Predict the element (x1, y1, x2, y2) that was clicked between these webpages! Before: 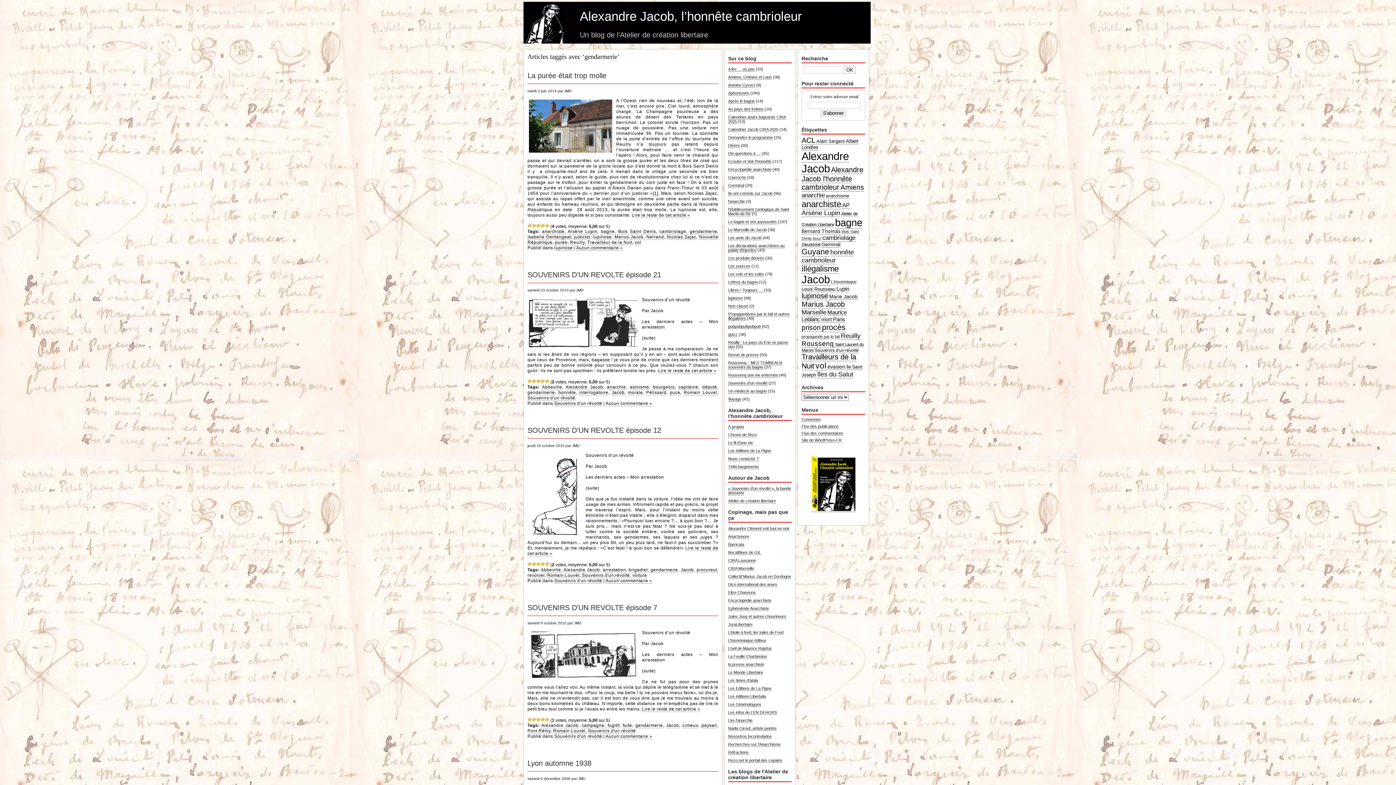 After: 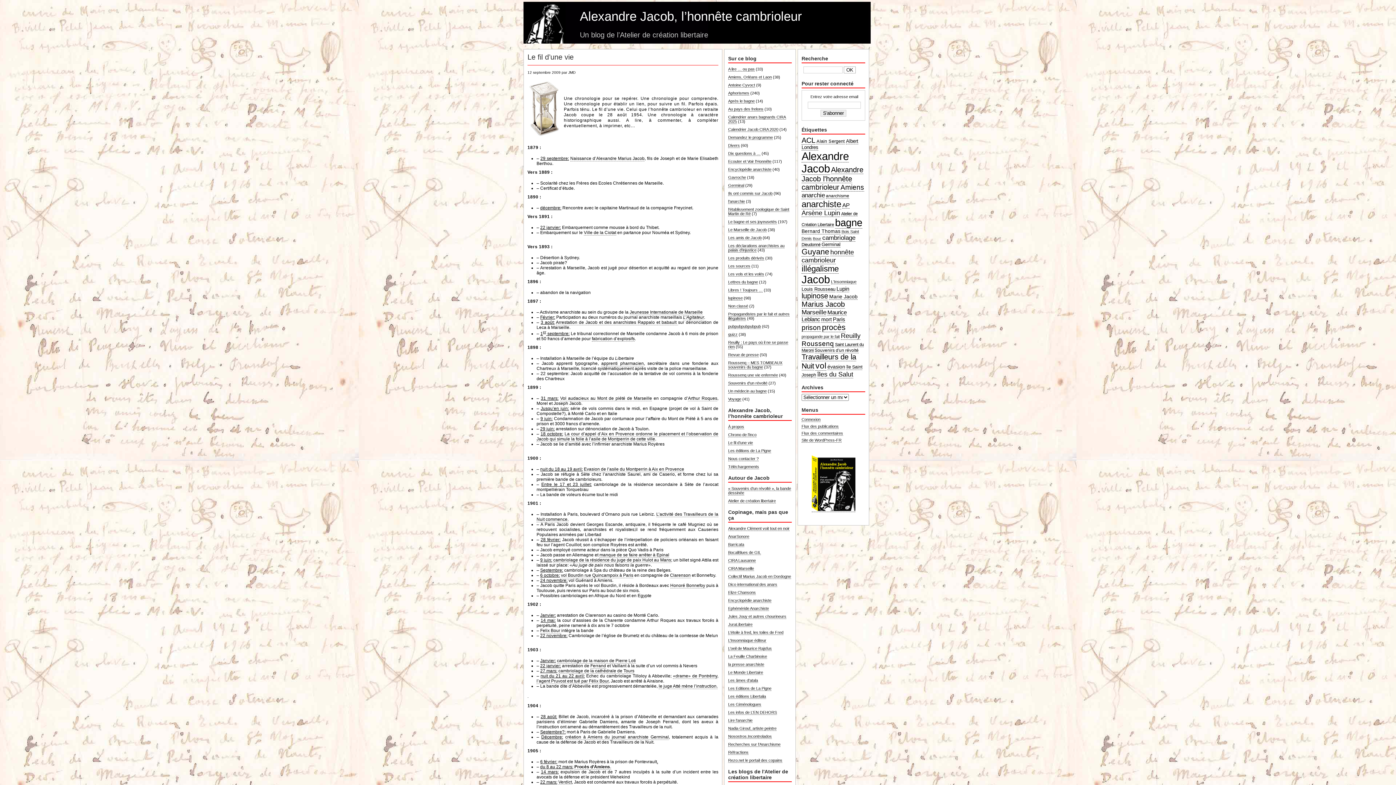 Action: bbox: (728, 440, 753, 445) label: Le fil d’une vie